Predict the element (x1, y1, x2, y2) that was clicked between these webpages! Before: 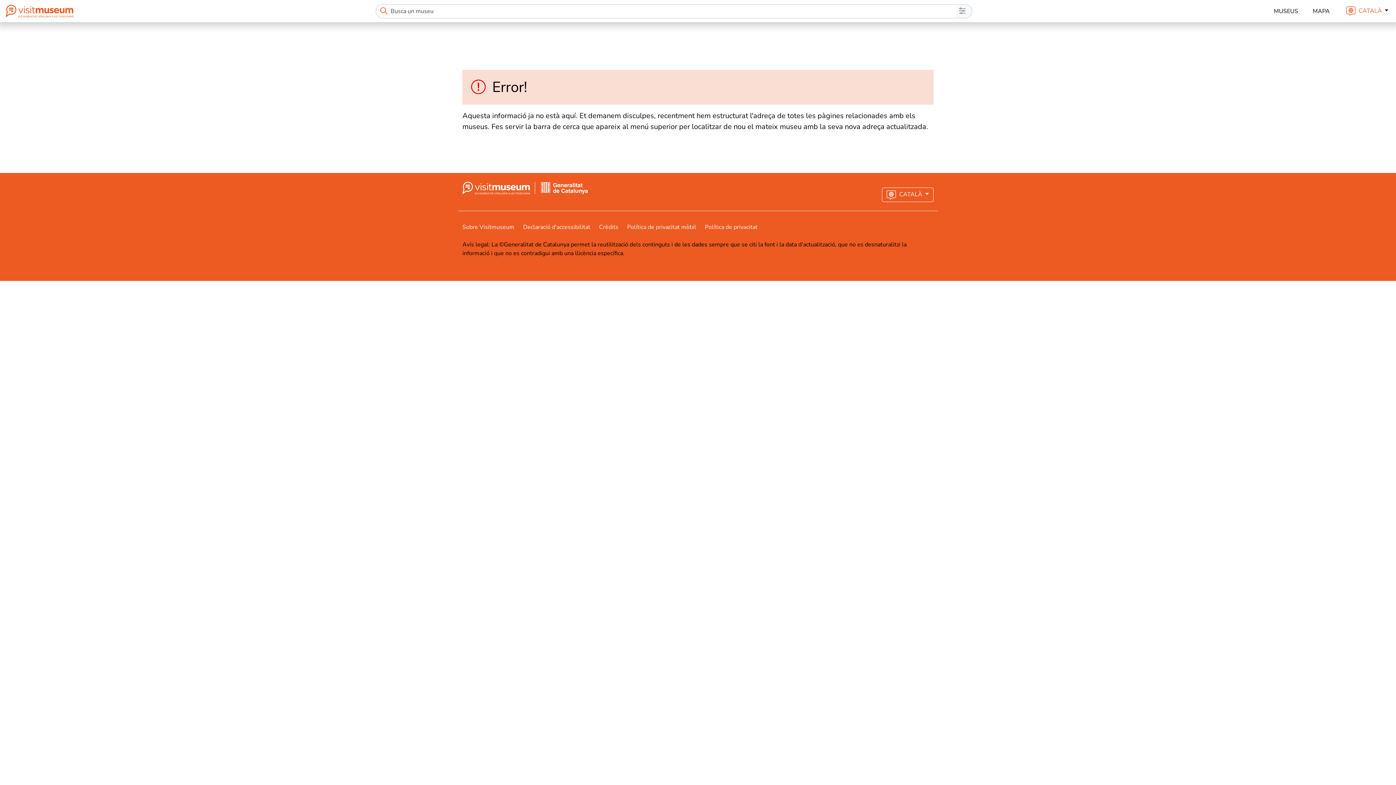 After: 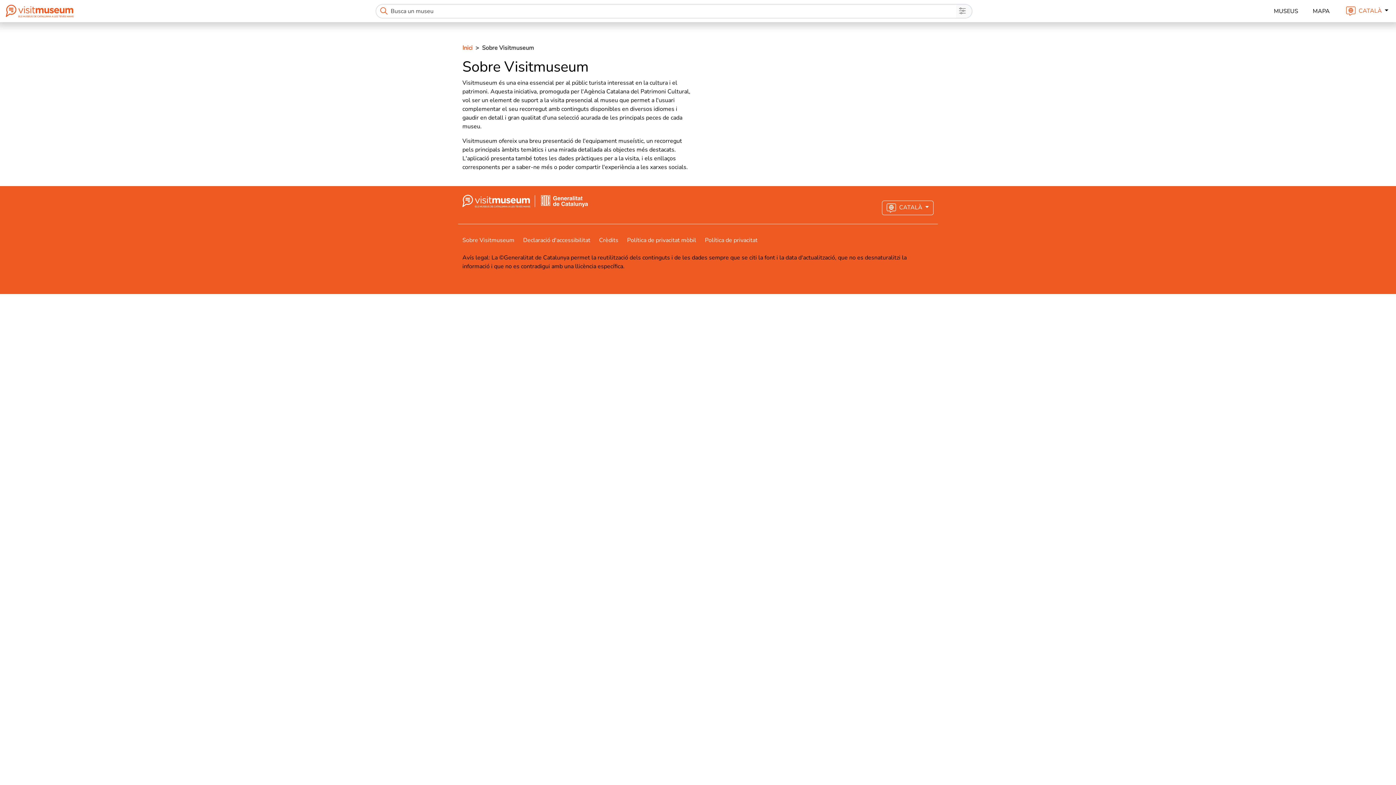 Action: bbox: (462, 223, 523, 231) label: Sobre Visitmuseum